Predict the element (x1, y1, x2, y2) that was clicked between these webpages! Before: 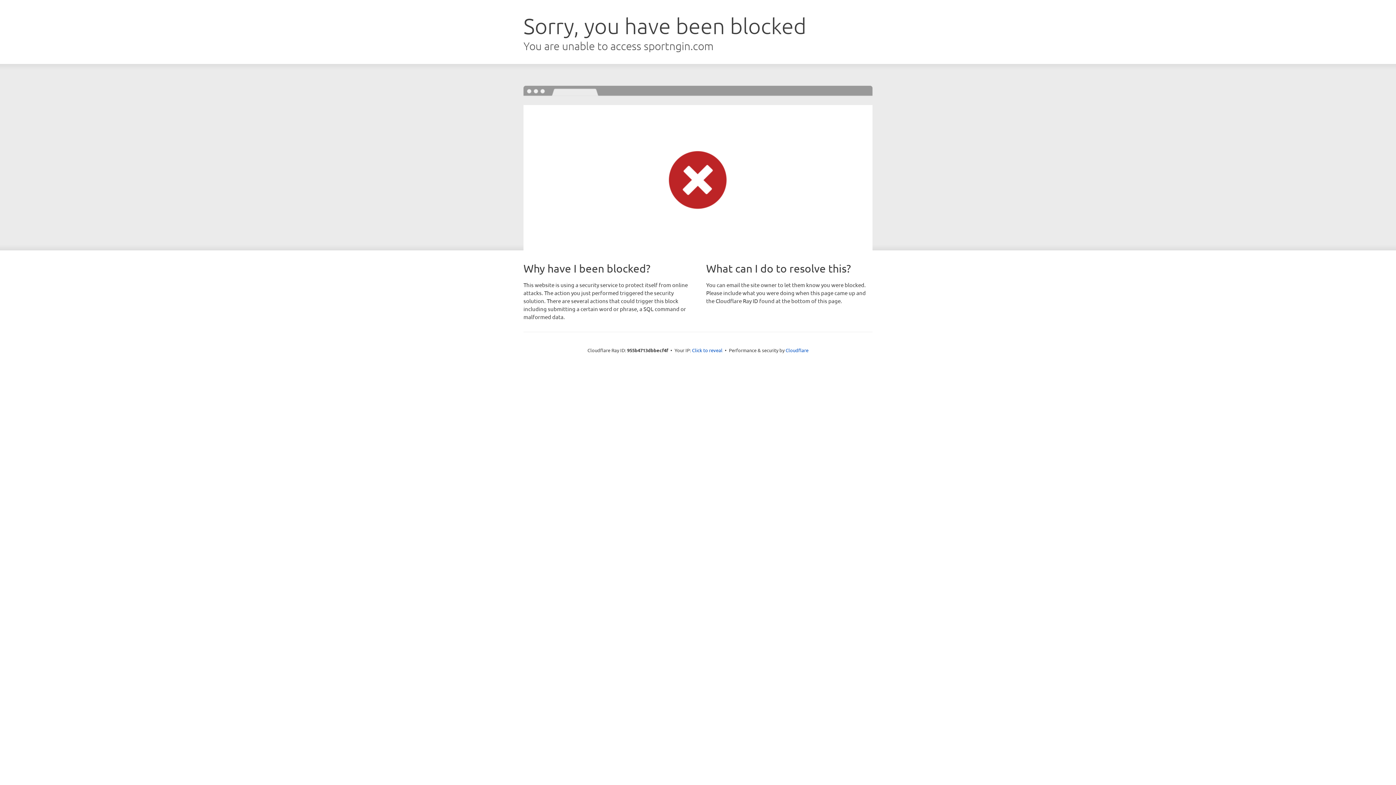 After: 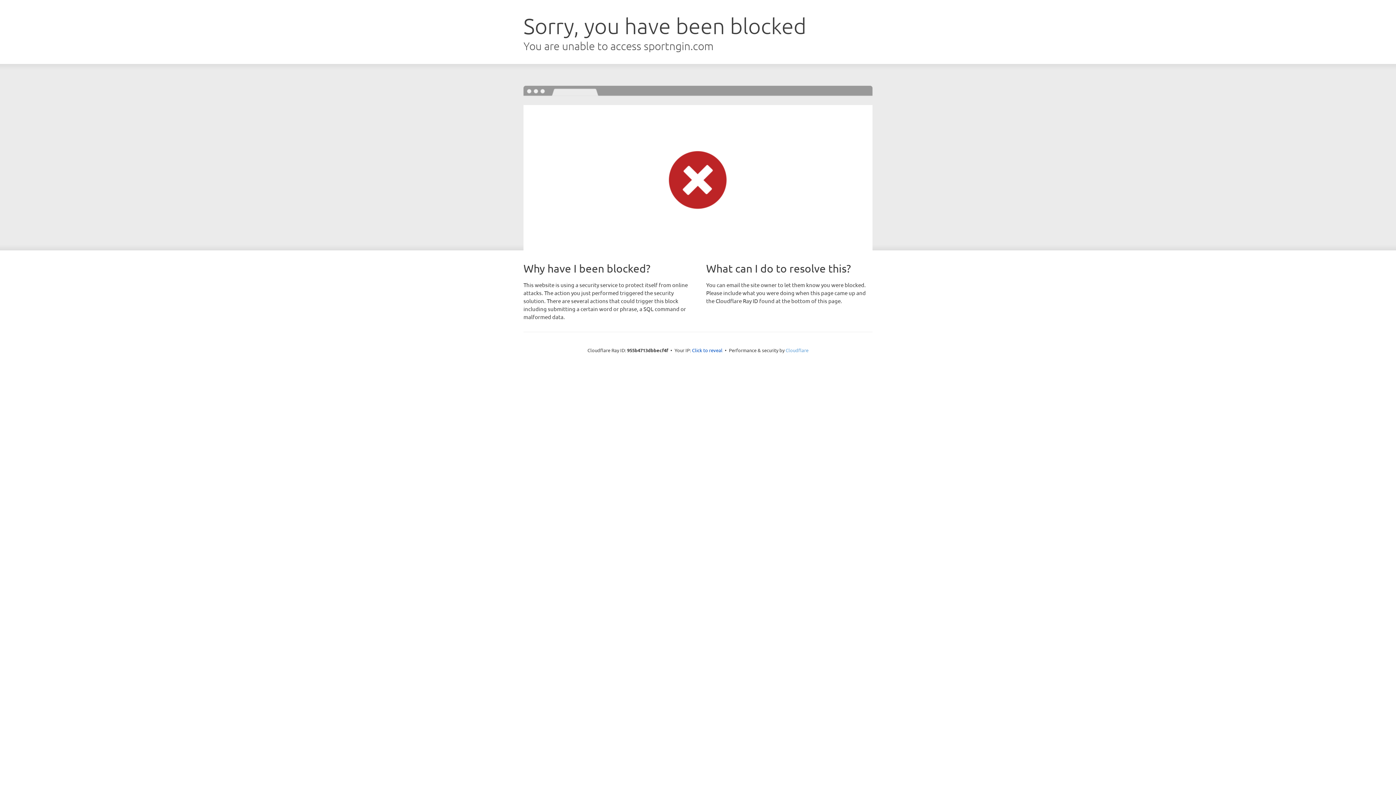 Action: label: Cloudflare bbox: (785, 347, 808, 353)